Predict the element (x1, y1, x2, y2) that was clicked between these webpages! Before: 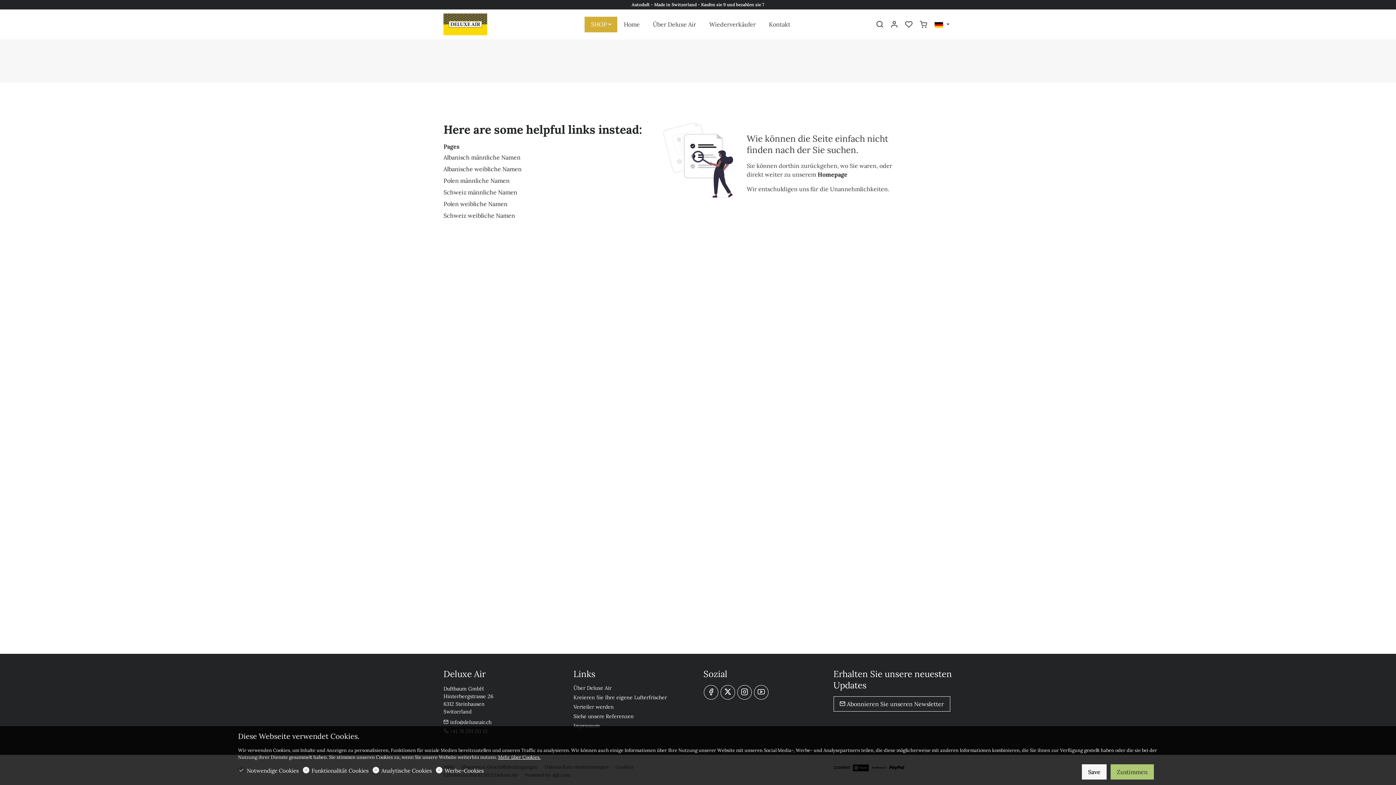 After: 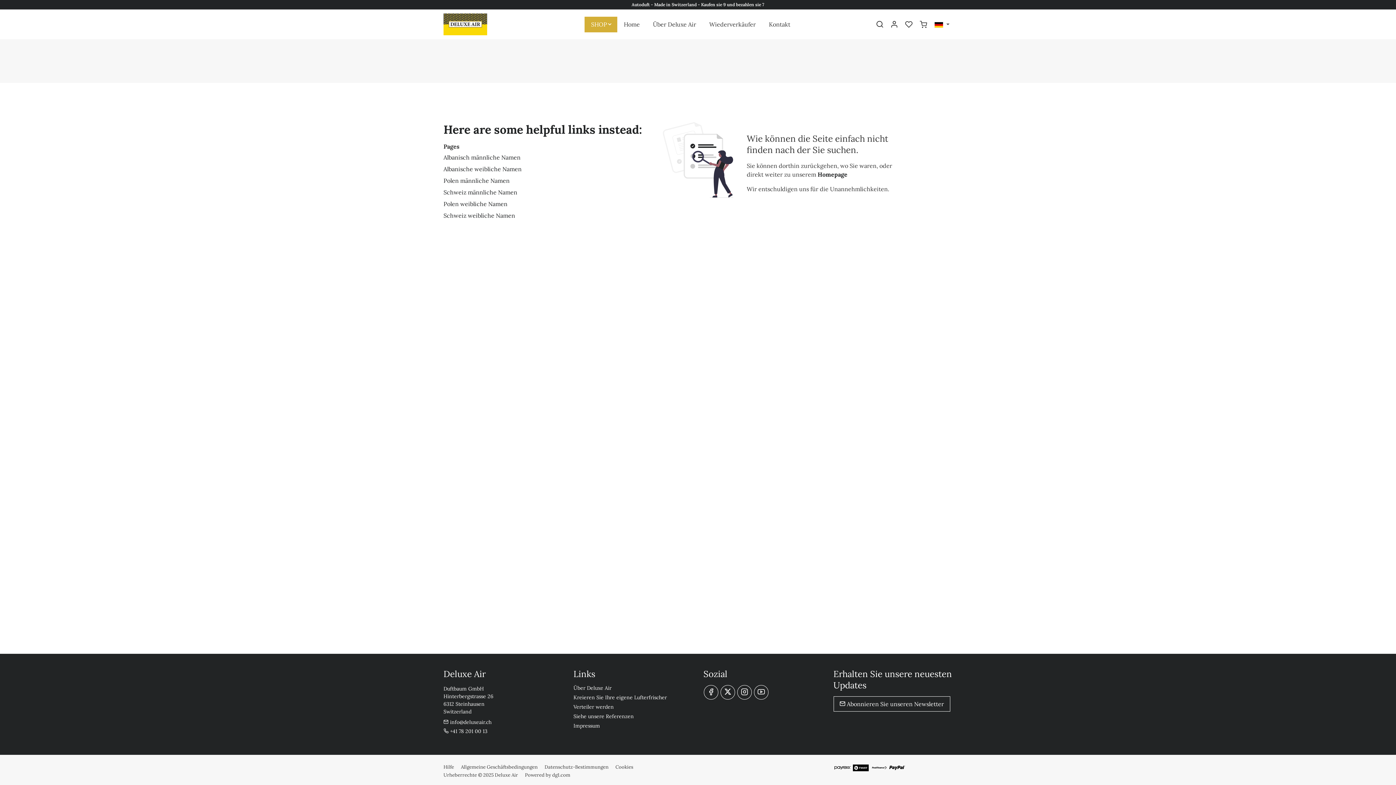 Action: label: Zustimmen bbox: (1110, 764, 1154, 780)